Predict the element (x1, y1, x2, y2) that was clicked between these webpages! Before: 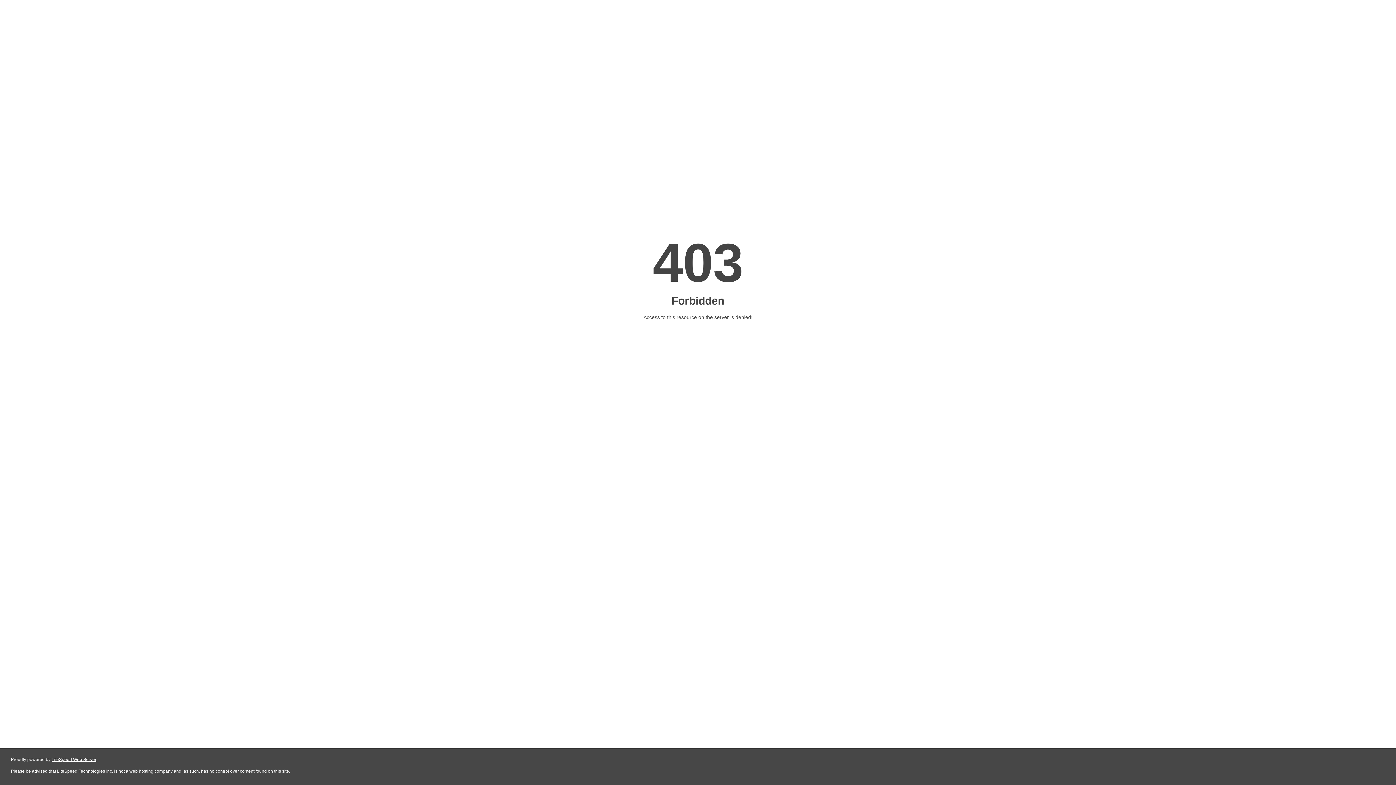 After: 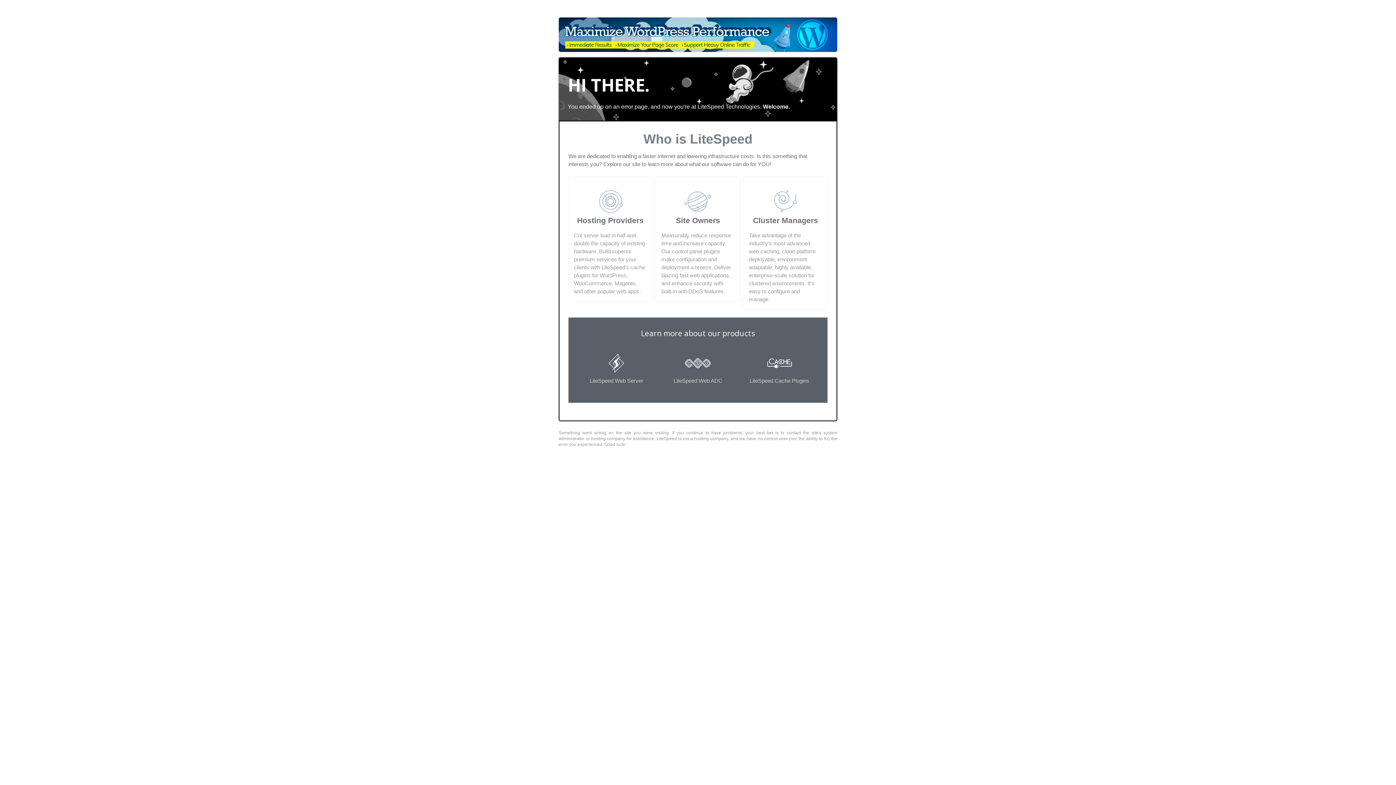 Action: bbox: (51, 757, 96, 762) label: LiteSpeed Web Server